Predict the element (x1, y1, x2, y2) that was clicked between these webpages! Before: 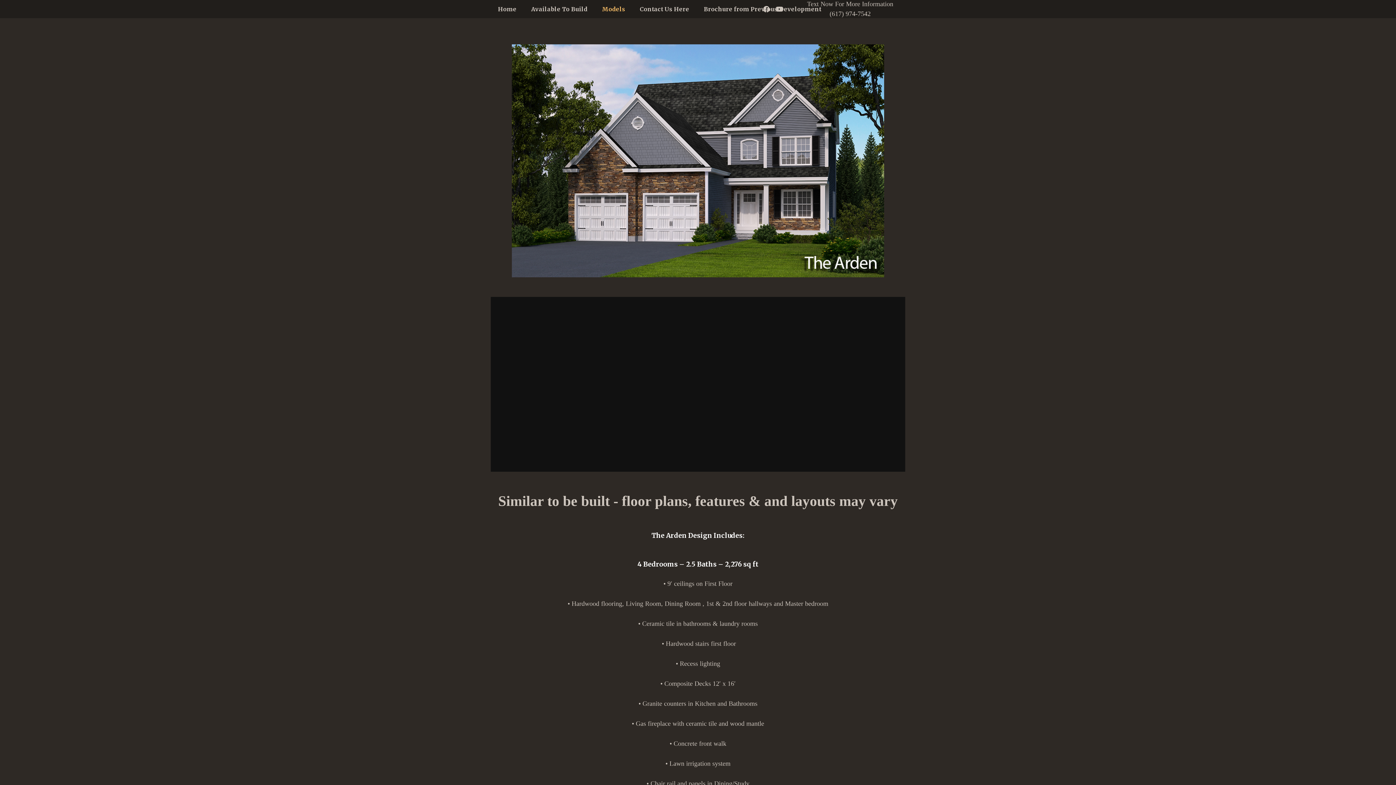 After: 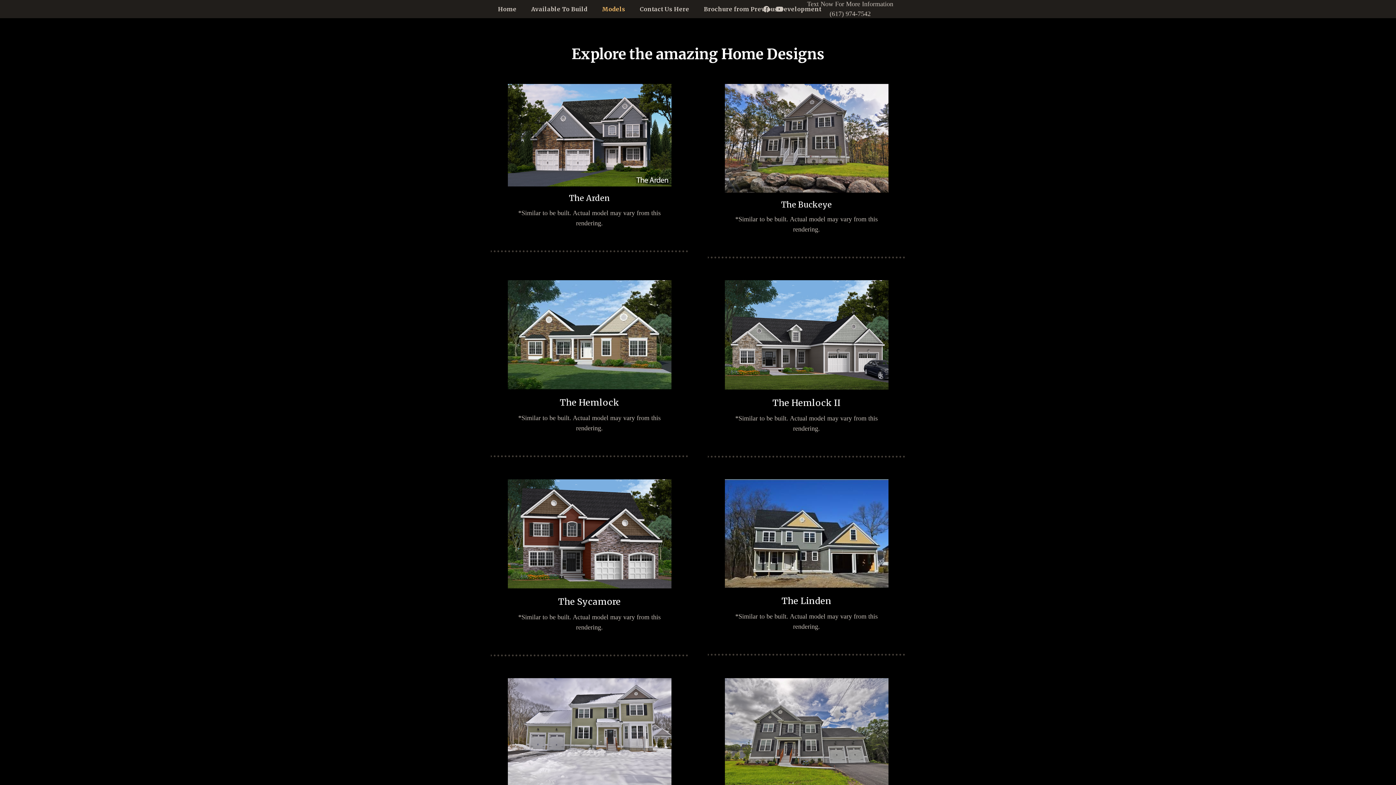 Action: label: Models bbox: (594, 0, 632, 18)